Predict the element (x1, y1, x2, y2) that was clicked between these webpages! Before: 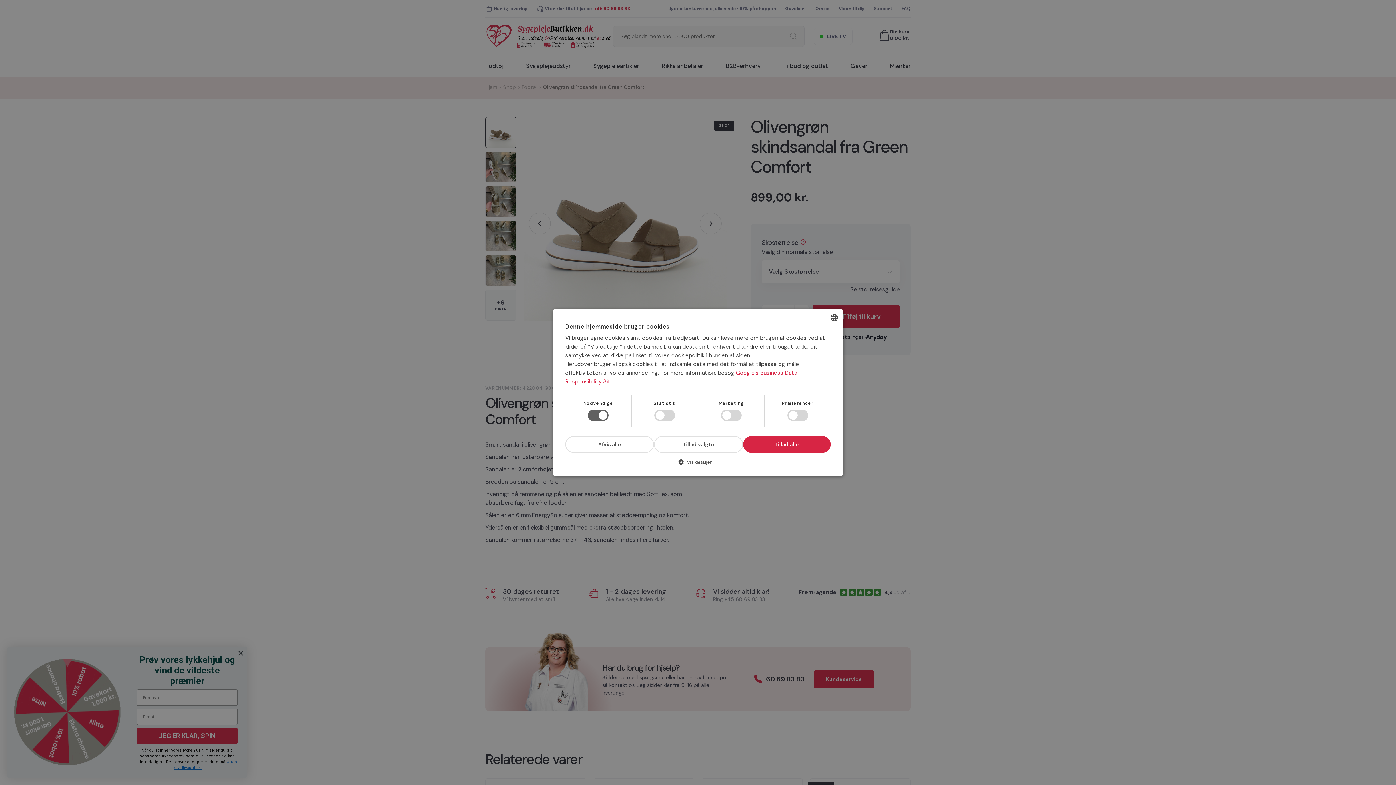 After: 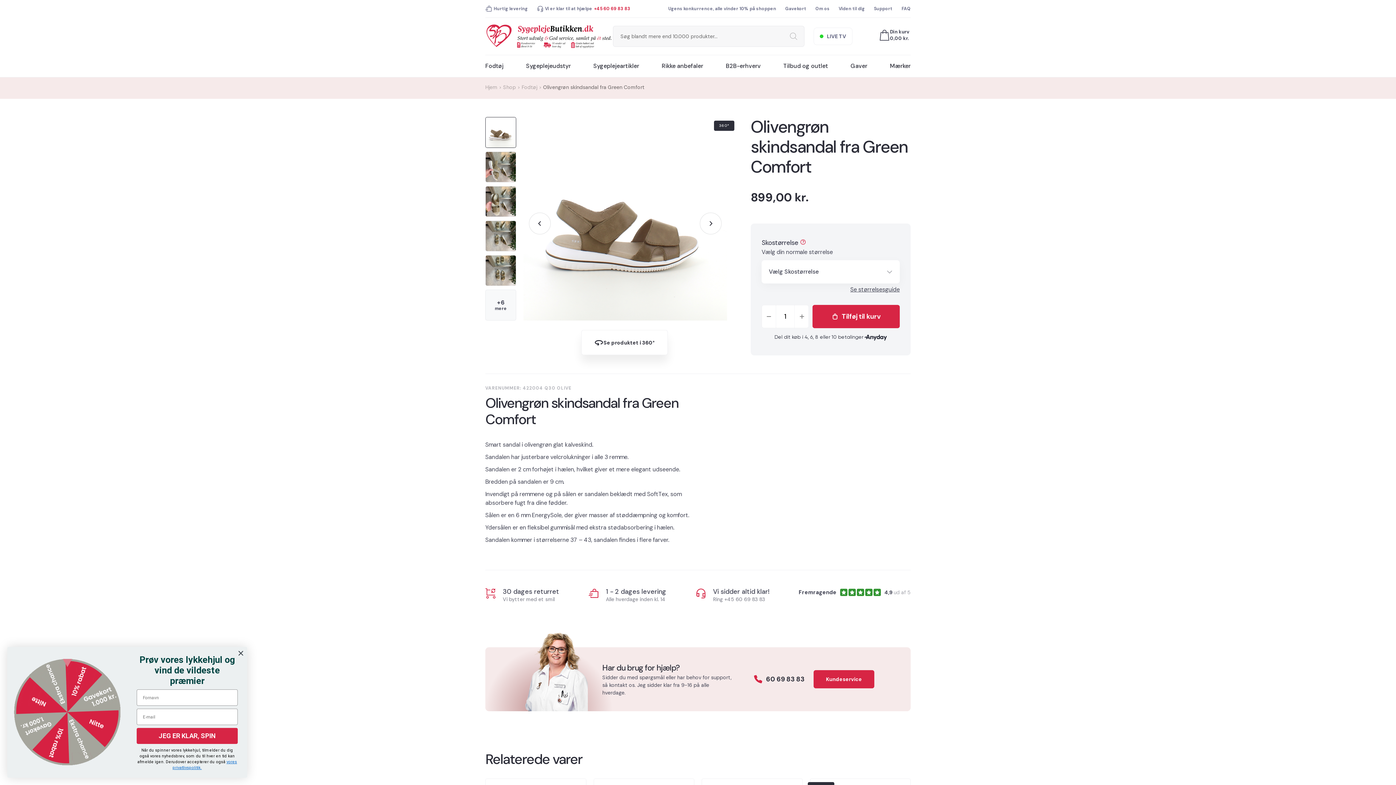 Action: label: Tillad valgte bbox: (654, 436, 743, 453)